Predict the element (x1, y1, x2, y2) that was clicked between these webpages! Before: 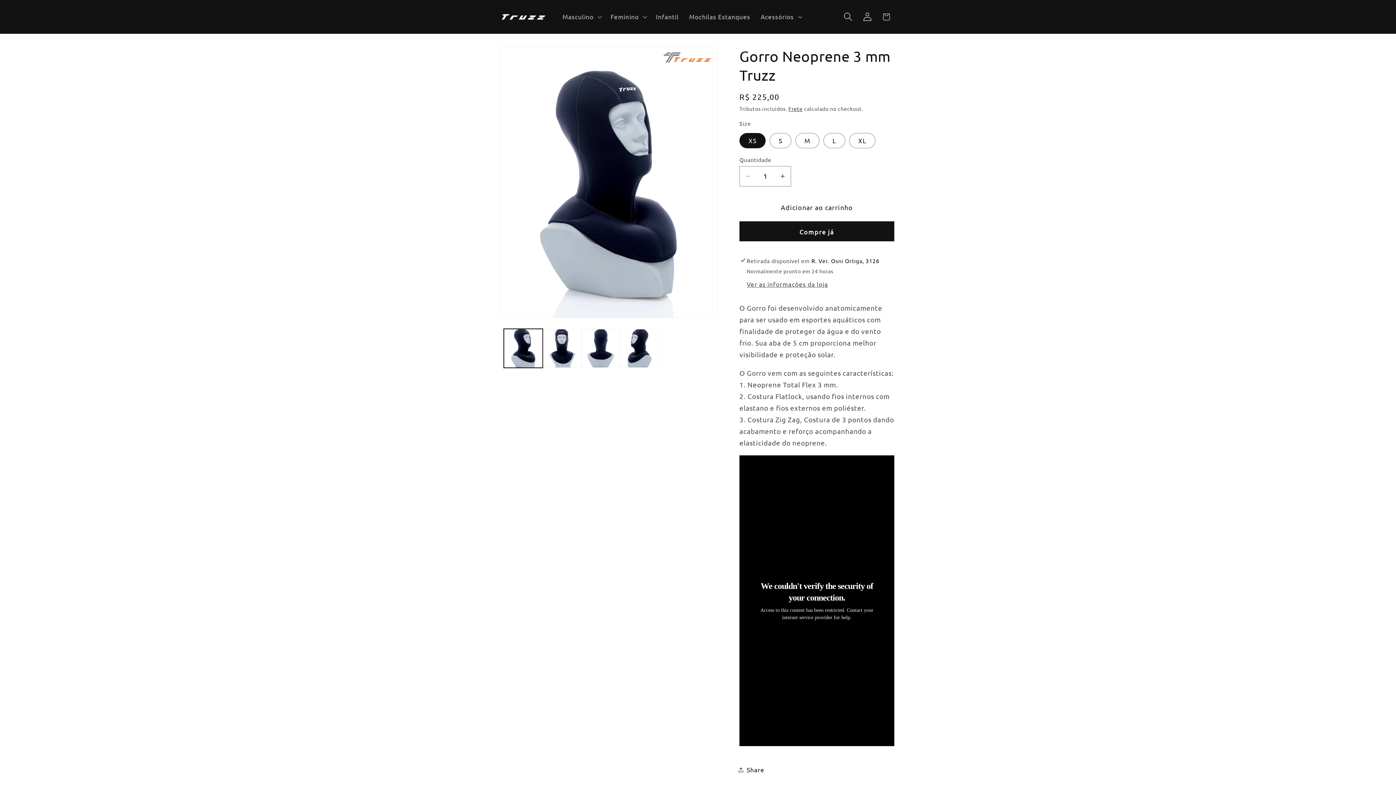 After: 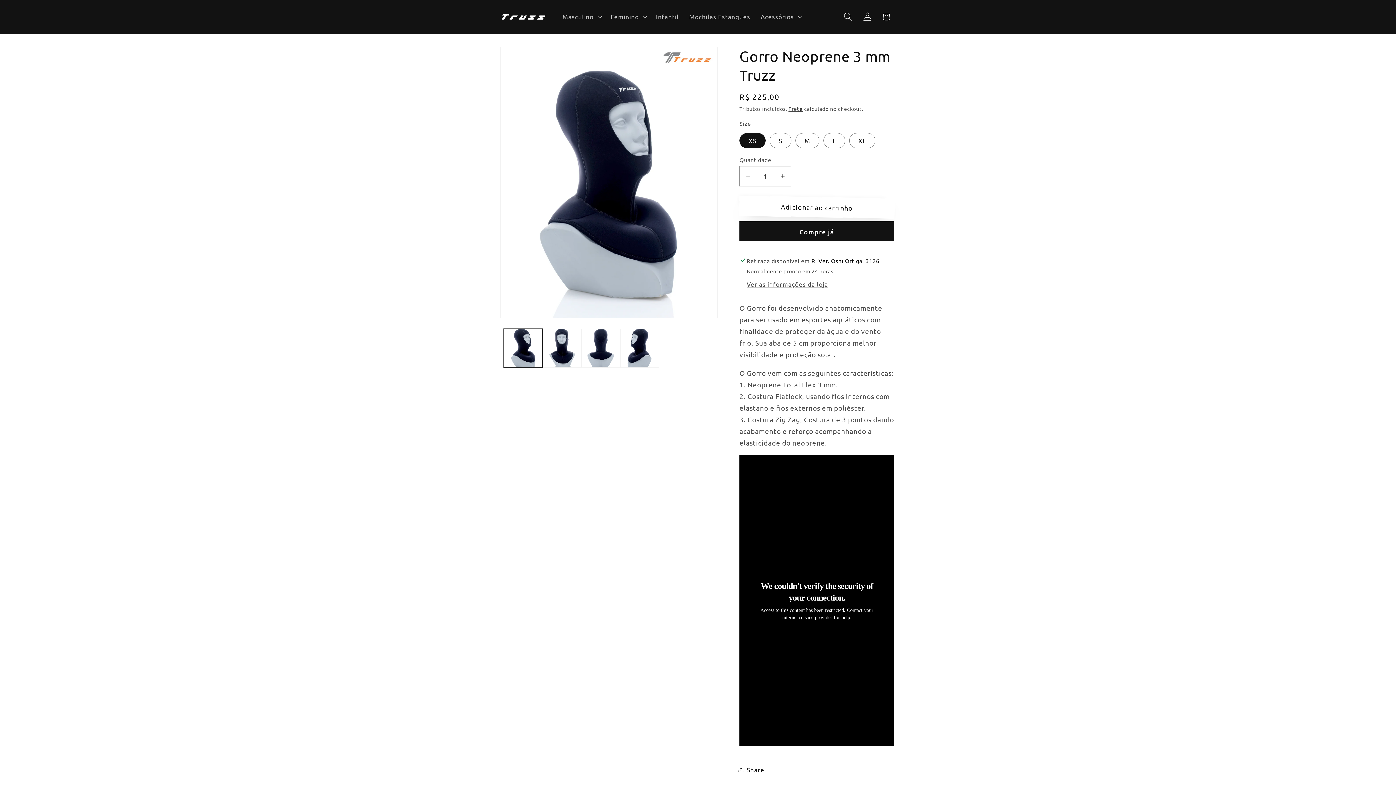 Action: label: Adicionar ao carrinho bbox: (739, 197, 894, 217)